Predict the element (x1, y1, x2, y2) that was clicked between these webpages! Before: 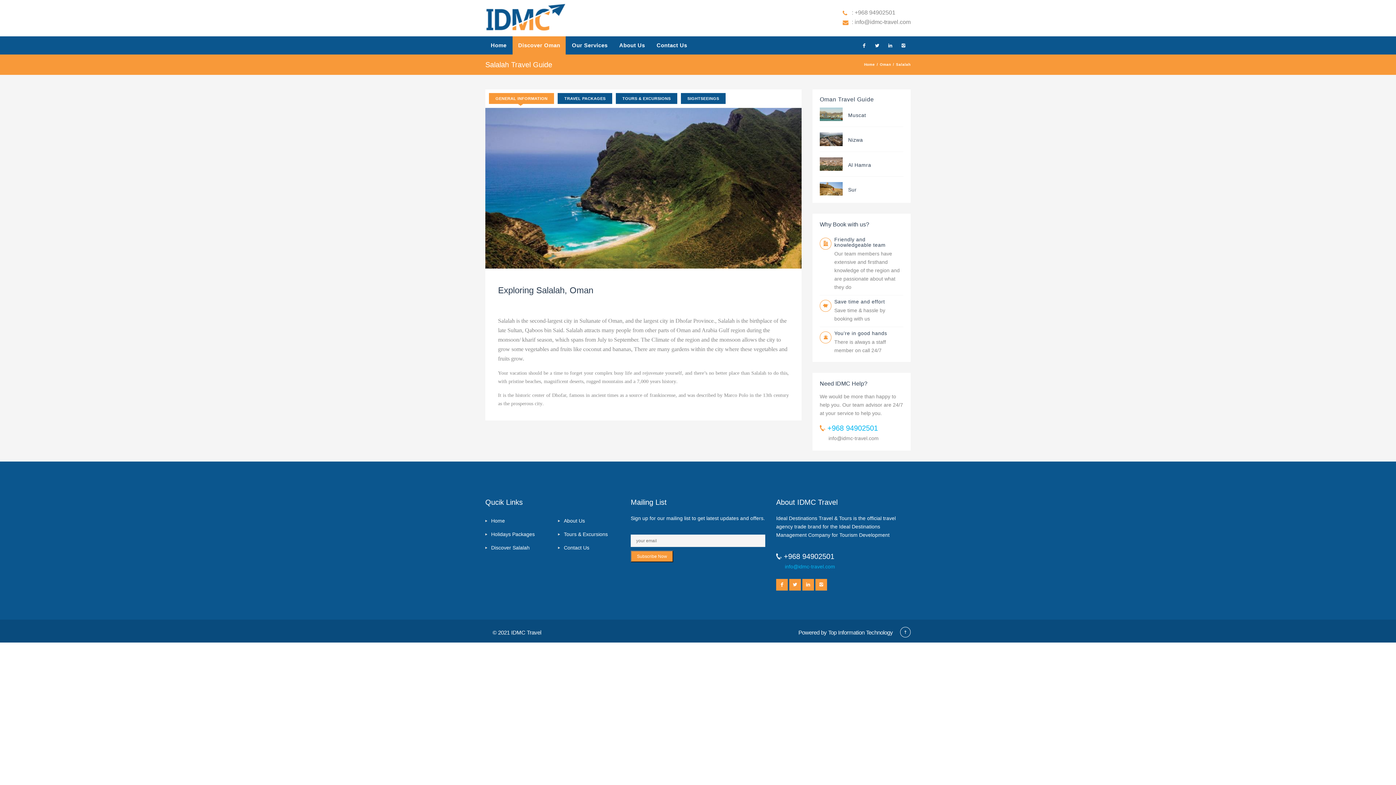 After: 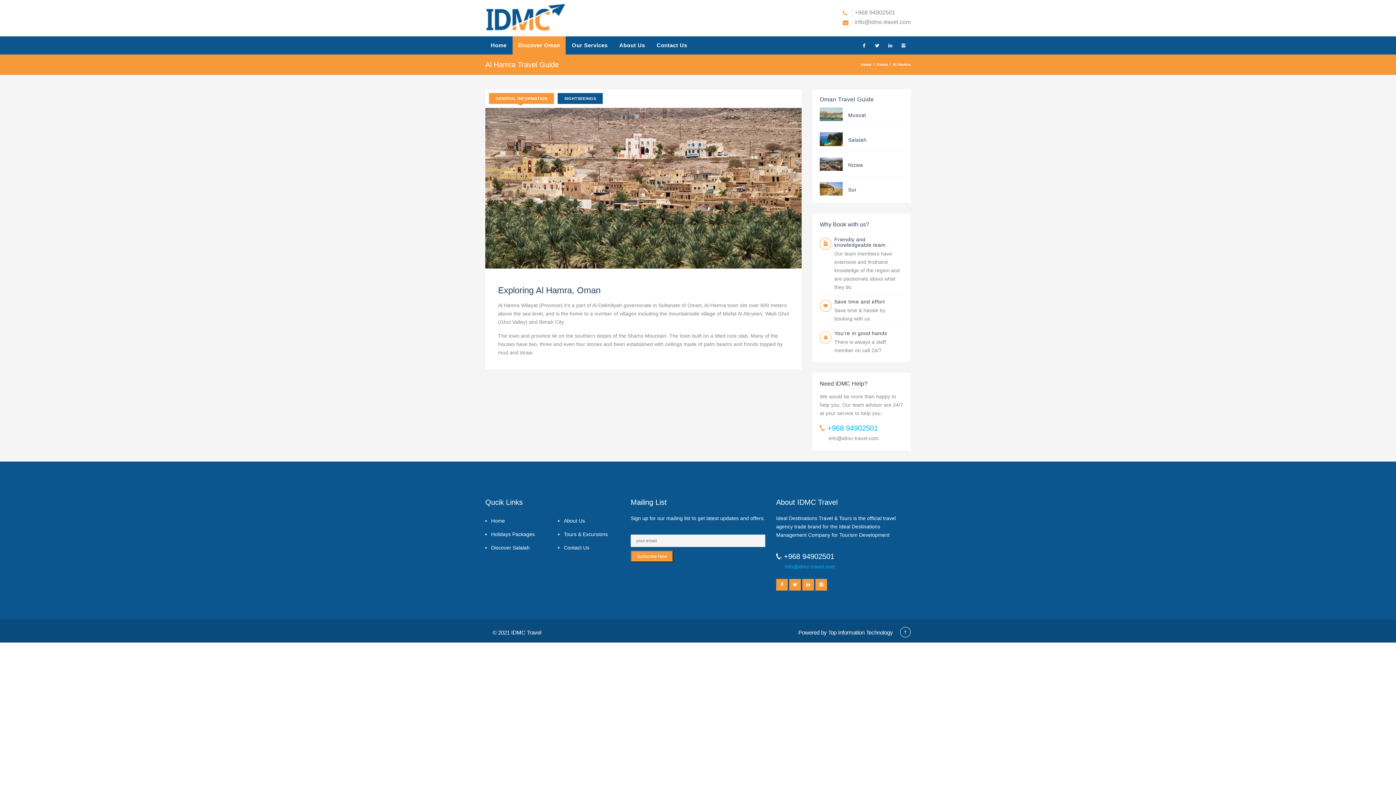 Action: bbox: (848, 162, 871, 167) label: Al Hamra